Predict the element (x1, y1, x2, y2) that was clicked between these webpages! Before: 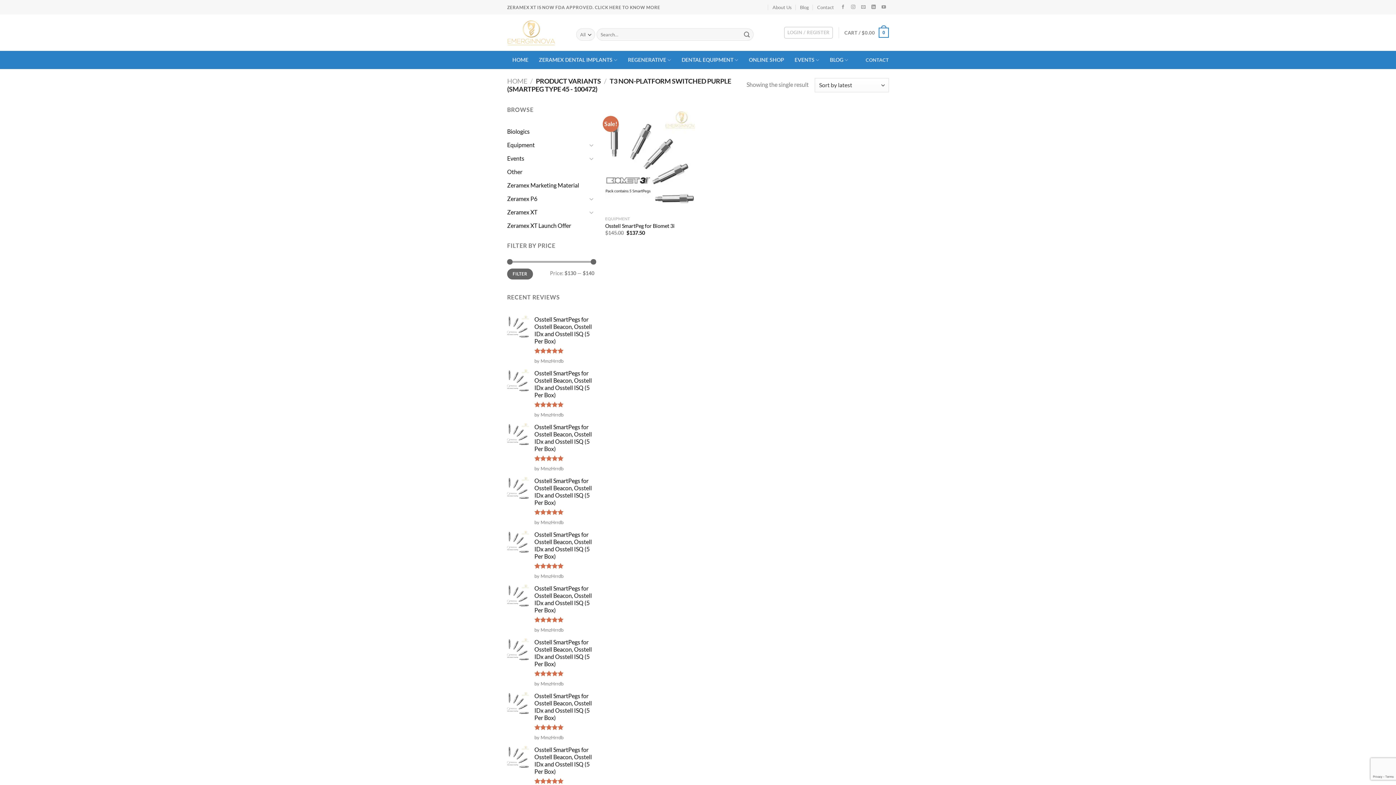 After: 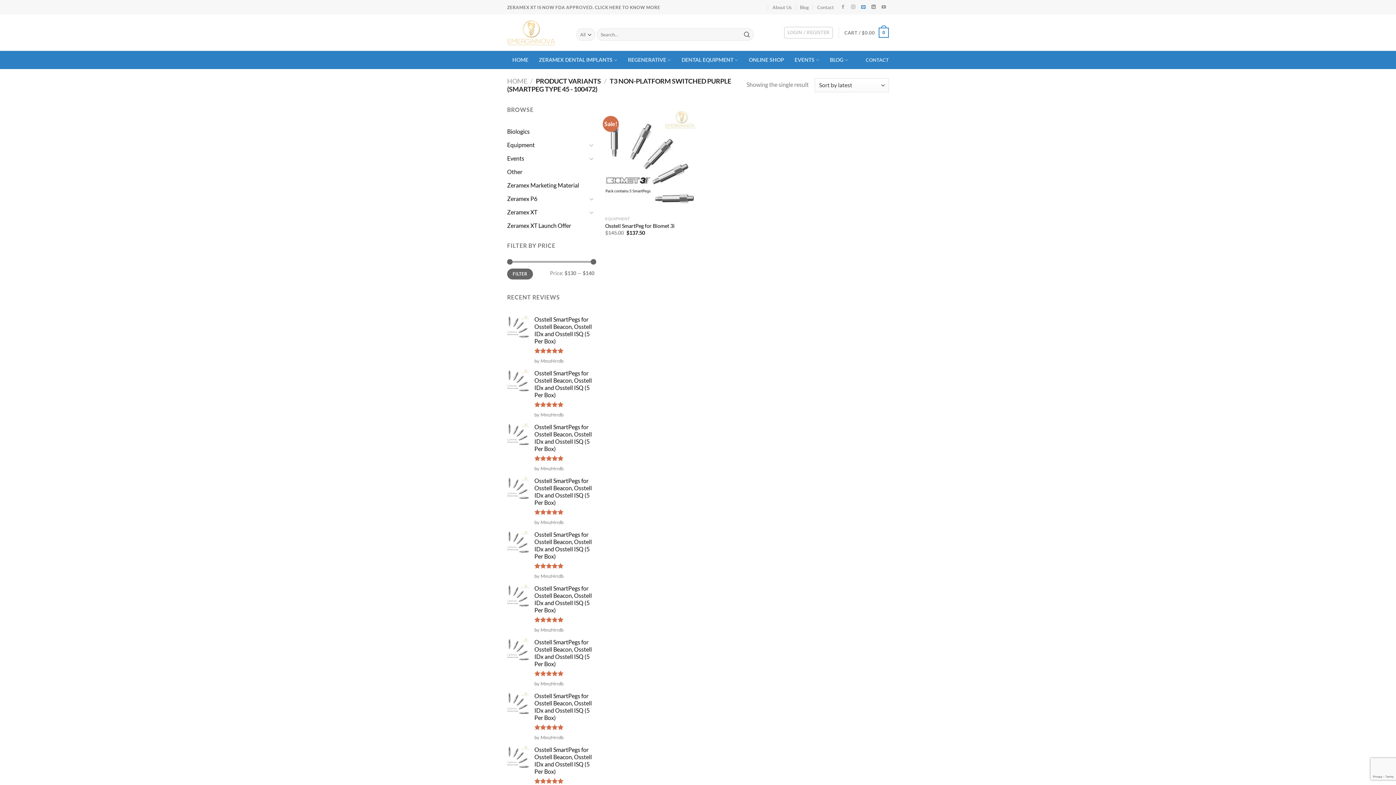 Action: label: Send us an email bbox: (861, 4, 865, 9)